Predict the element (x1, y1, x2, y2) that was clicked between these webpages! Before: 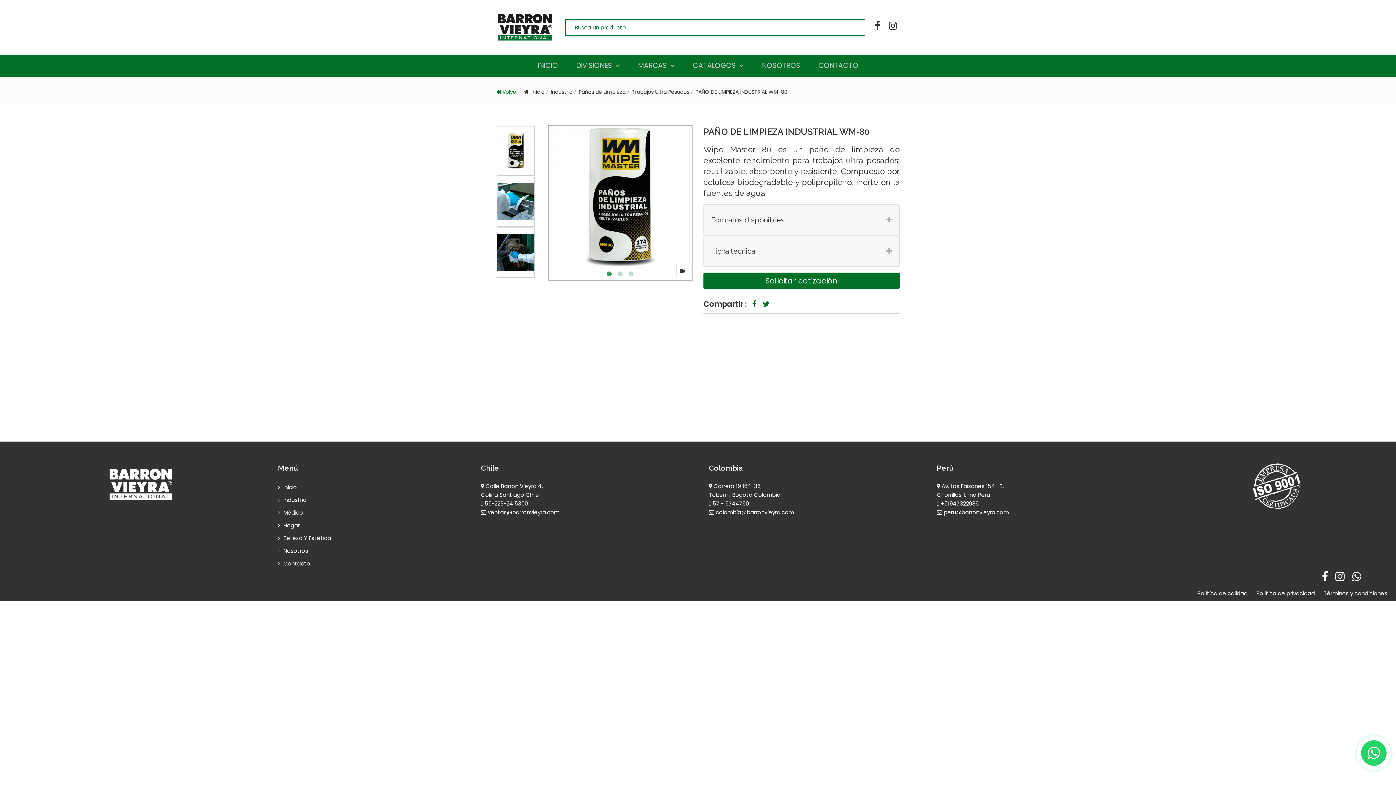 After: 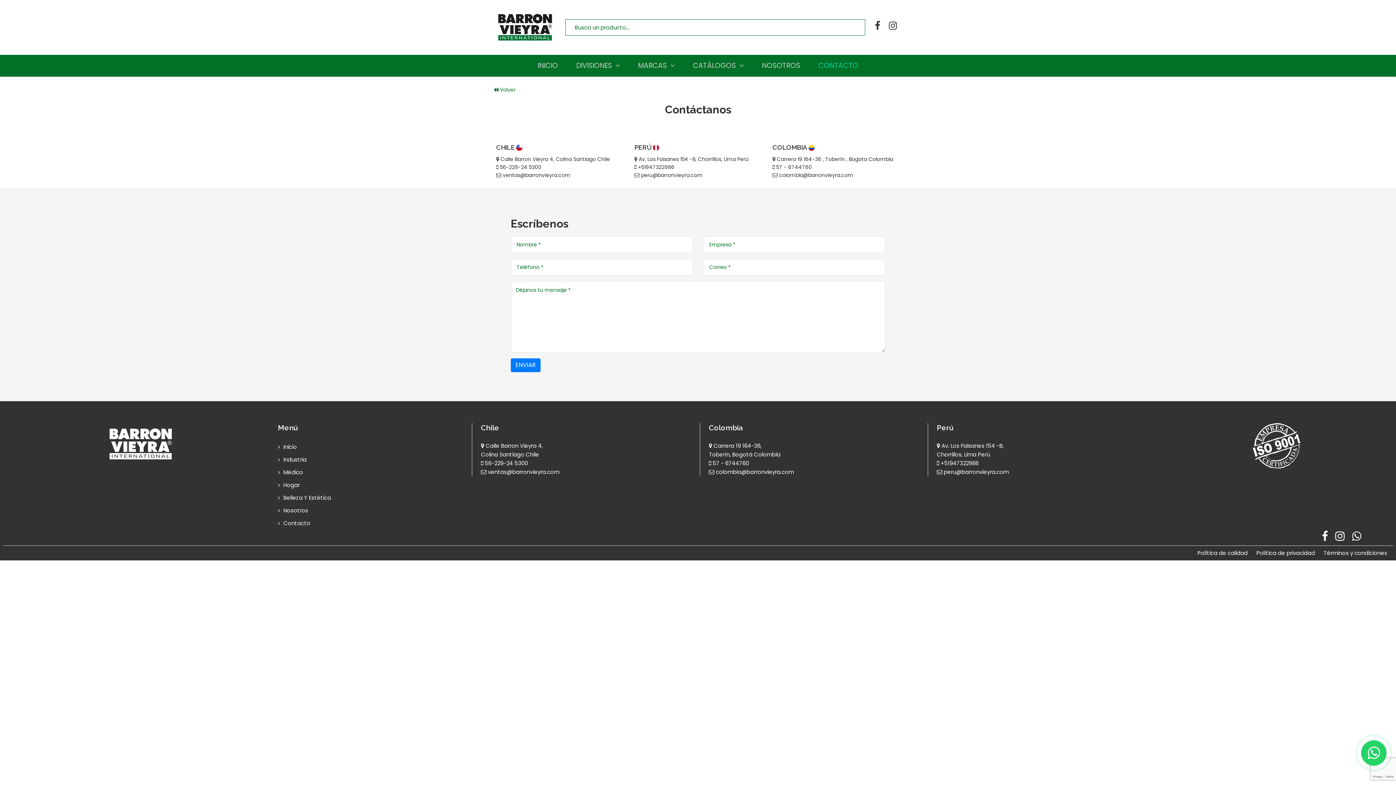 Action: label: Contacto bbox: (278, 559, 310, 568)